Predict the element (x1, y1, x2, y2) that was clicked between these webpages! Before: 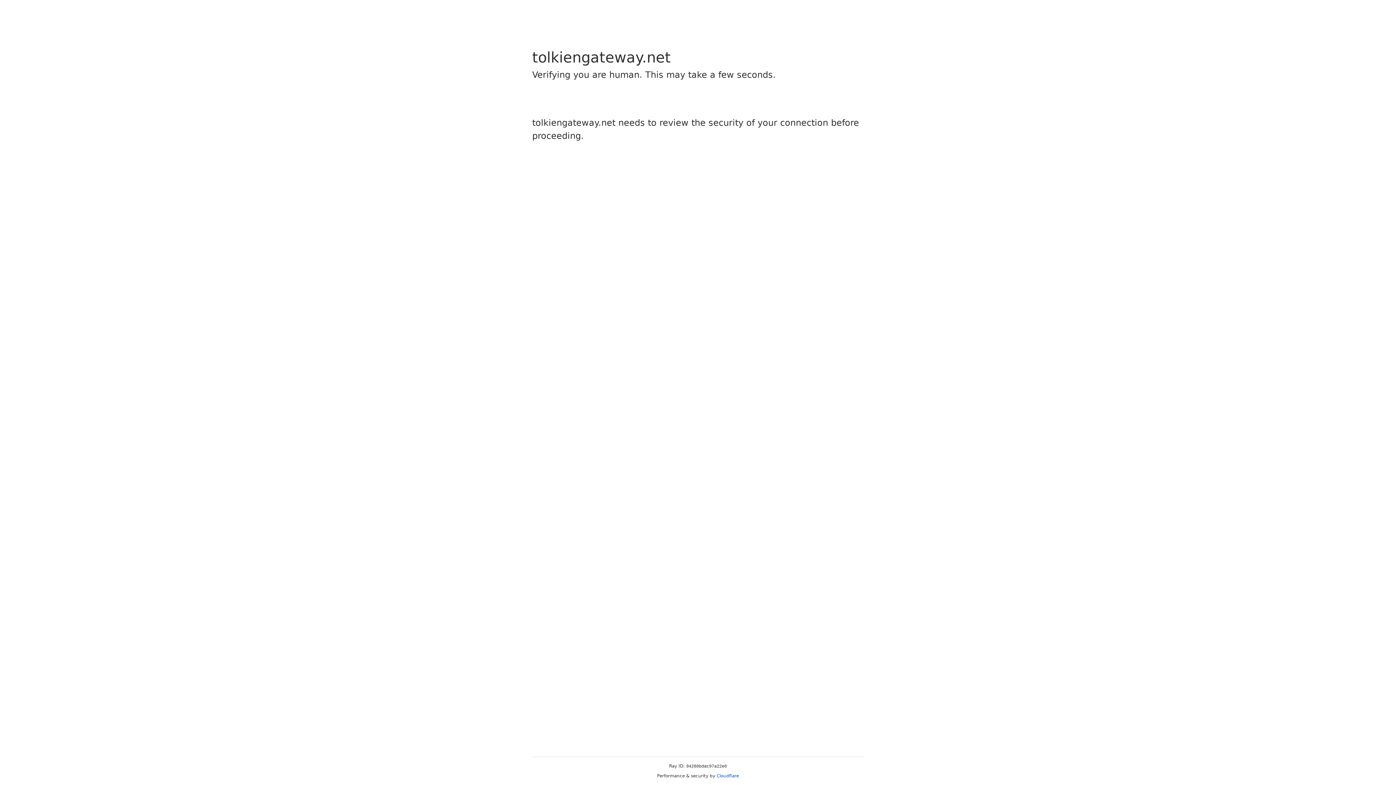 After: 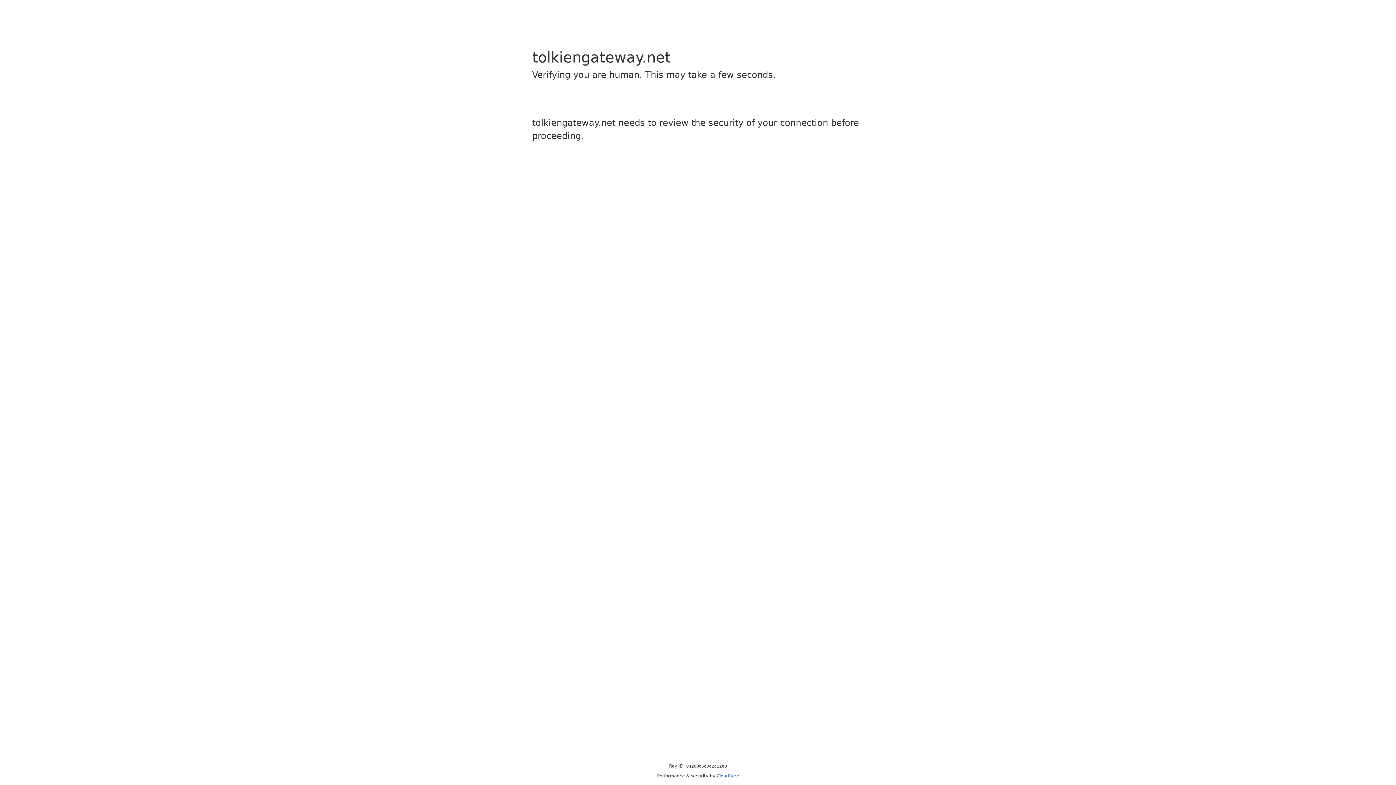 Action: bbox: (716, 773, 739, 778) label: Cloudflare